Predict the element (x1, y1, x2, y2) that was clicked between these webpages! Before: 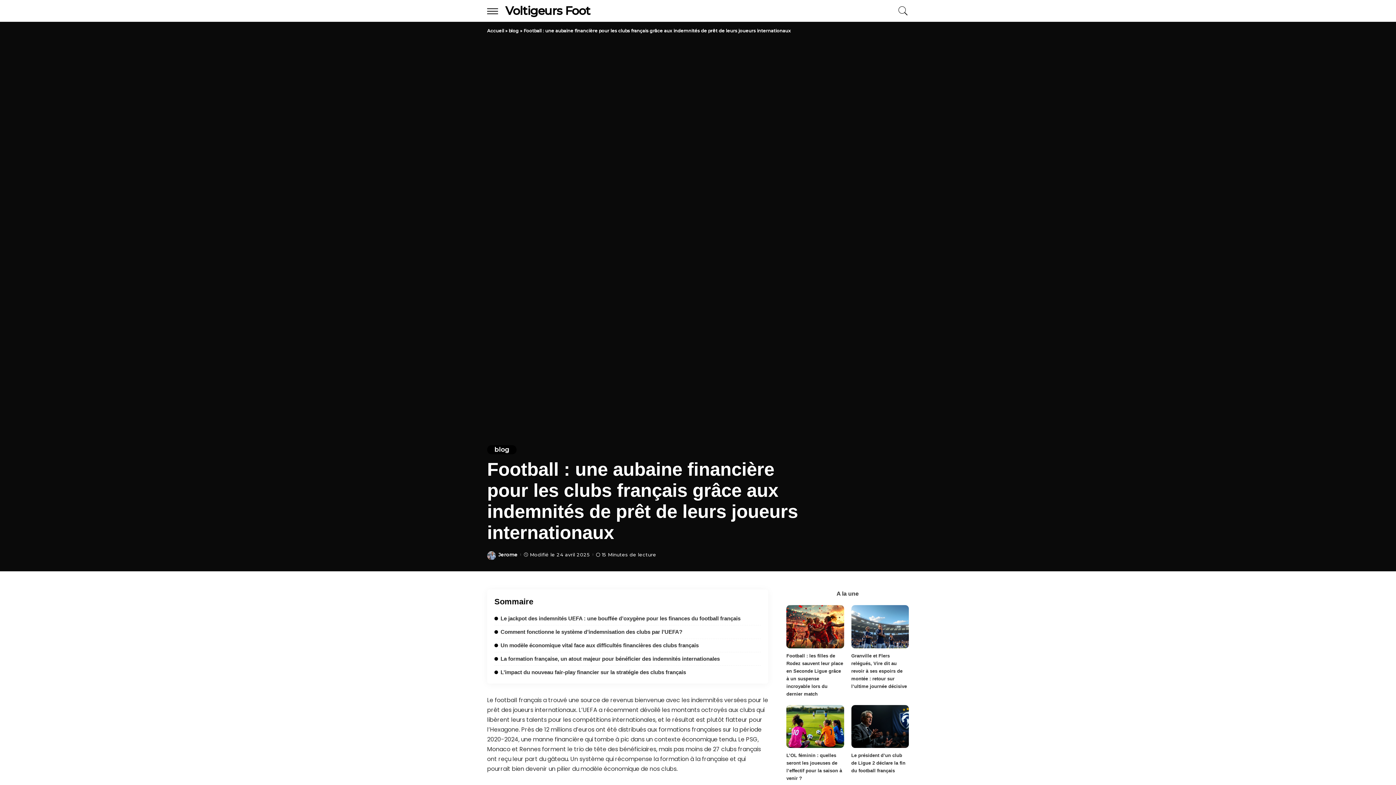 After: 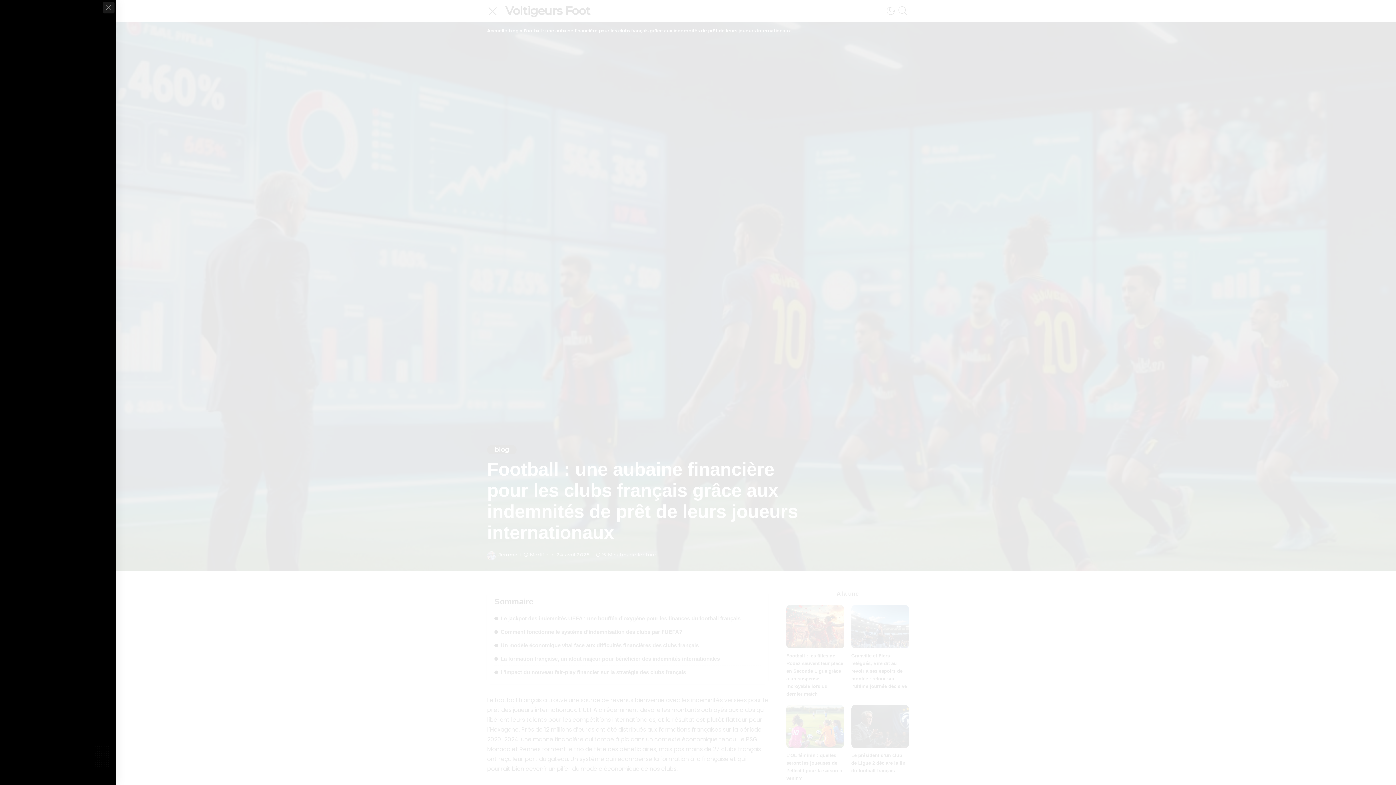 Action: bbox: (487, 0, 505, 21) label: menu trigger